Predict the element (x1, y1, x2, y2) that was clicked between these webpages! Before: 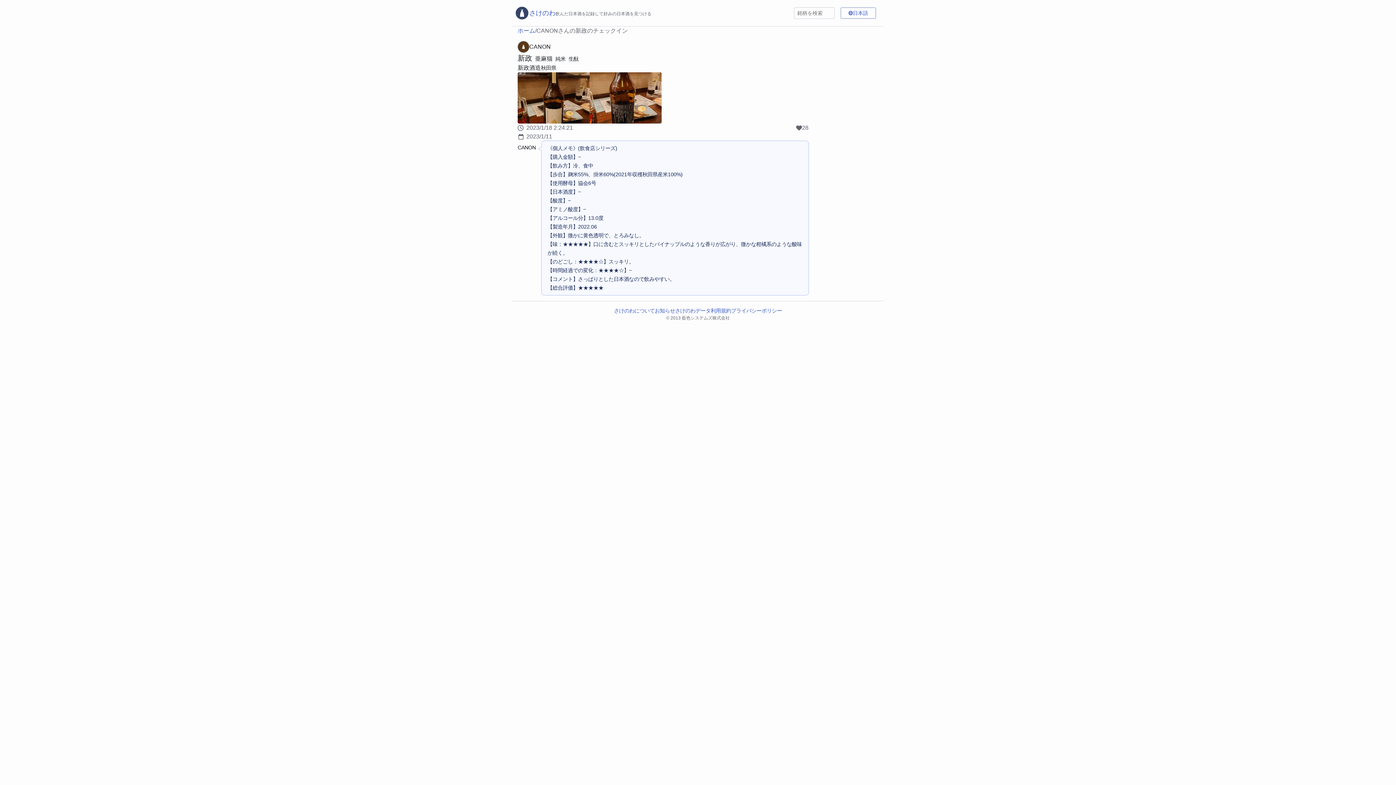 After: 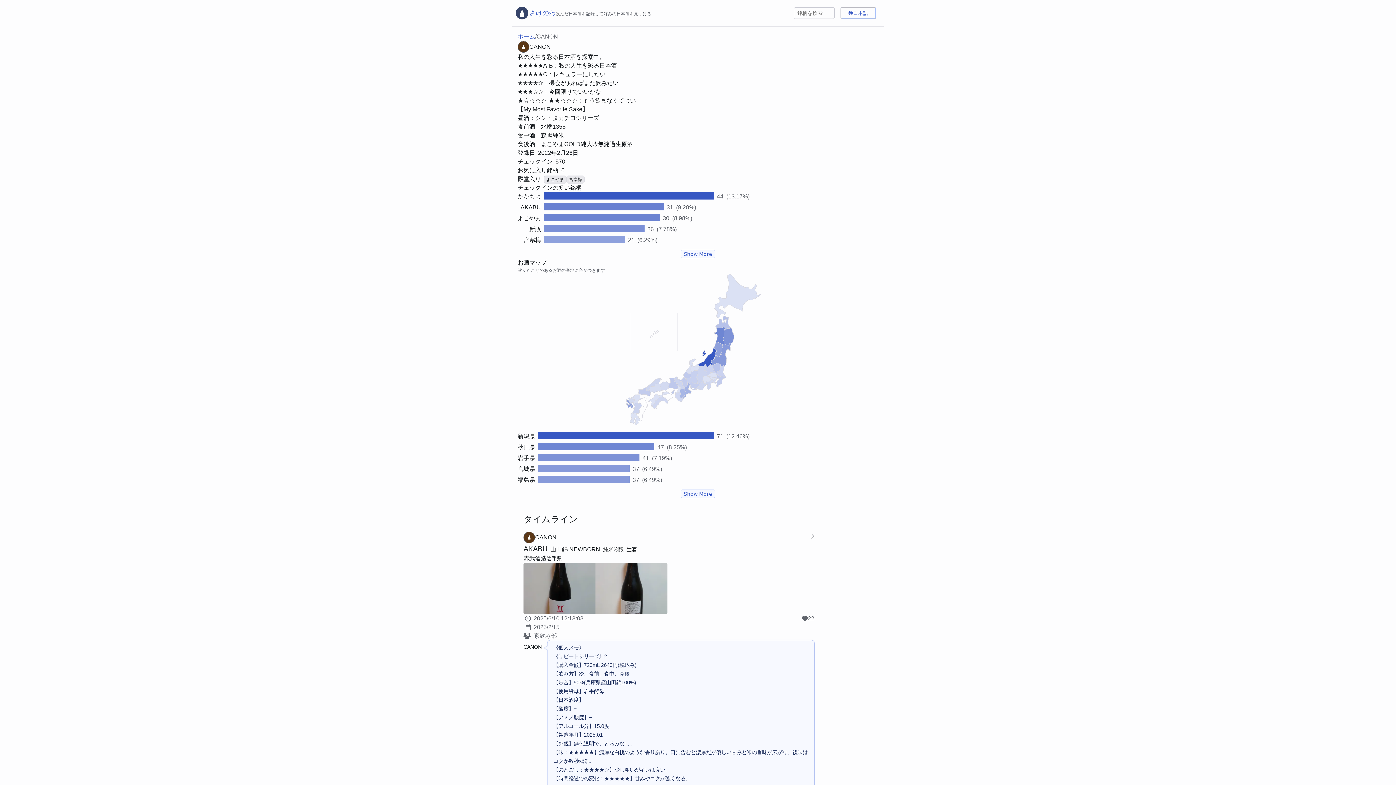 Action: bbox: (517, 41, 550, 52) label: CANON